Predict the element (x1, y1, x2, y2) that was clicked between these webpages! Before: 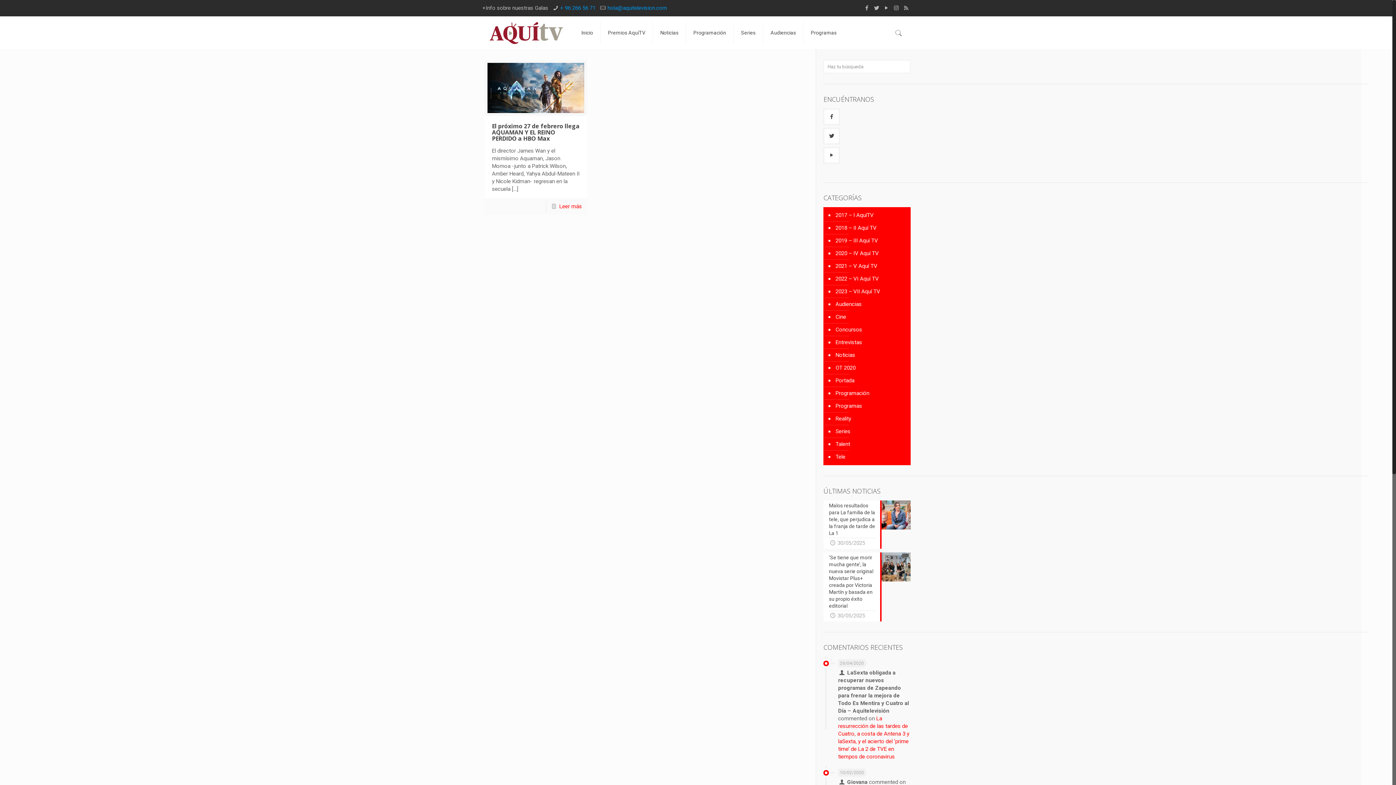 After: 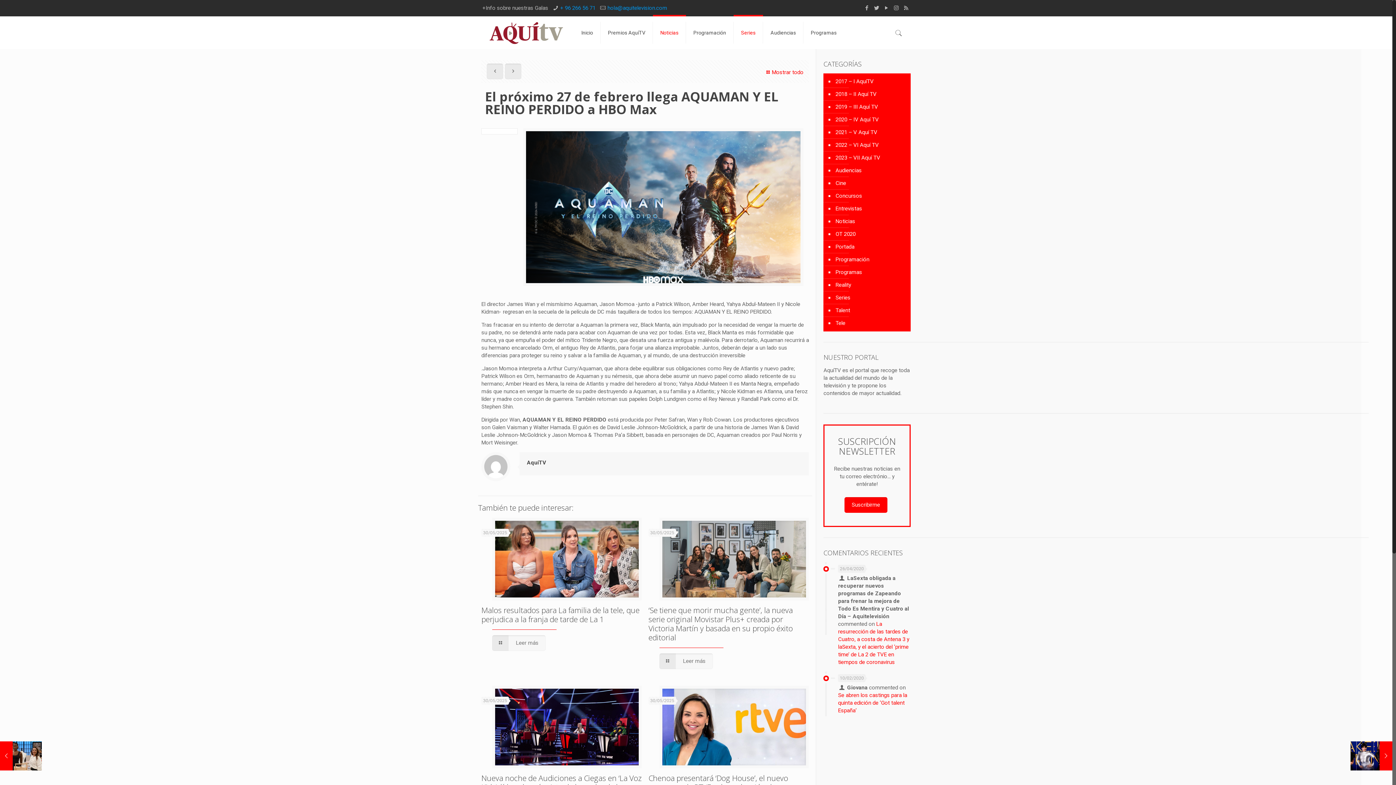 Action: bbox: (487, 62, 584, 112)